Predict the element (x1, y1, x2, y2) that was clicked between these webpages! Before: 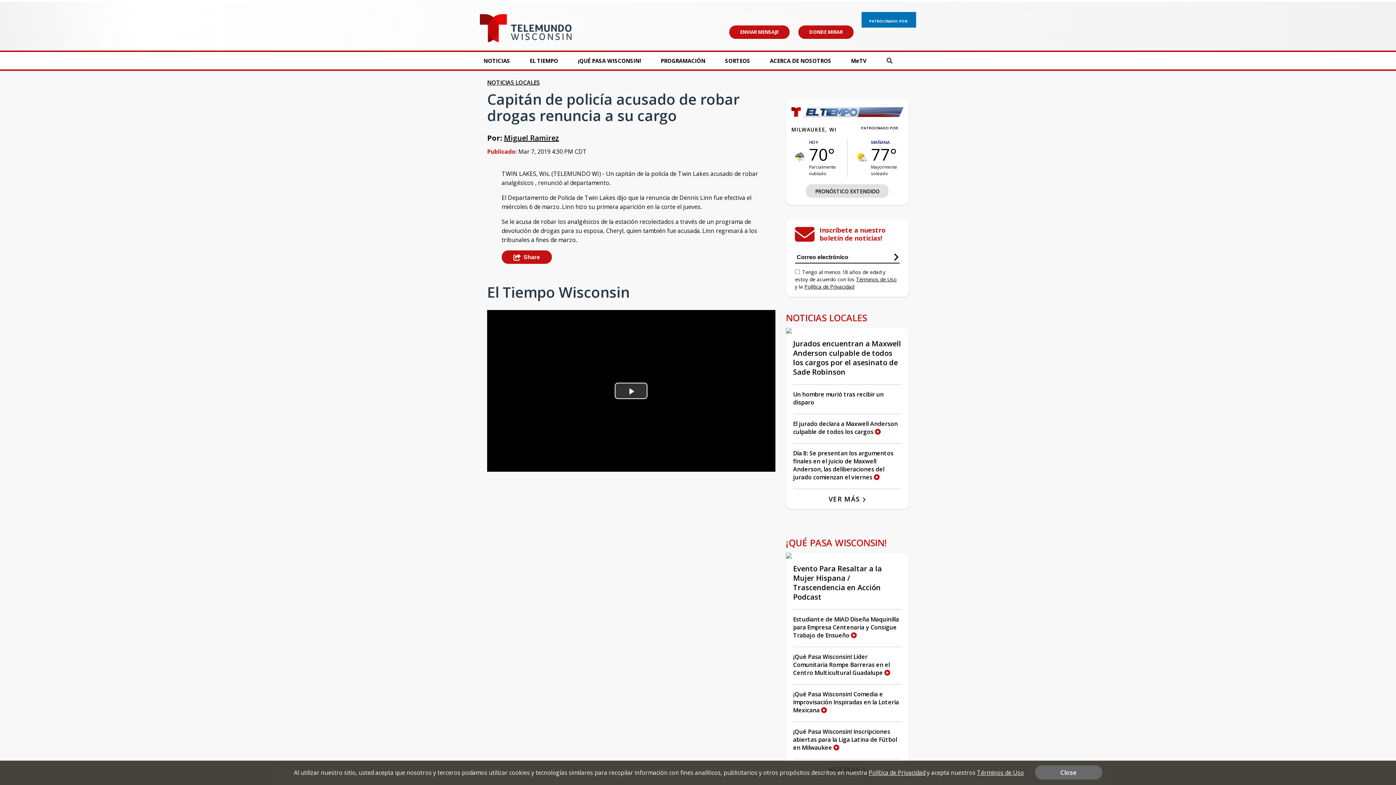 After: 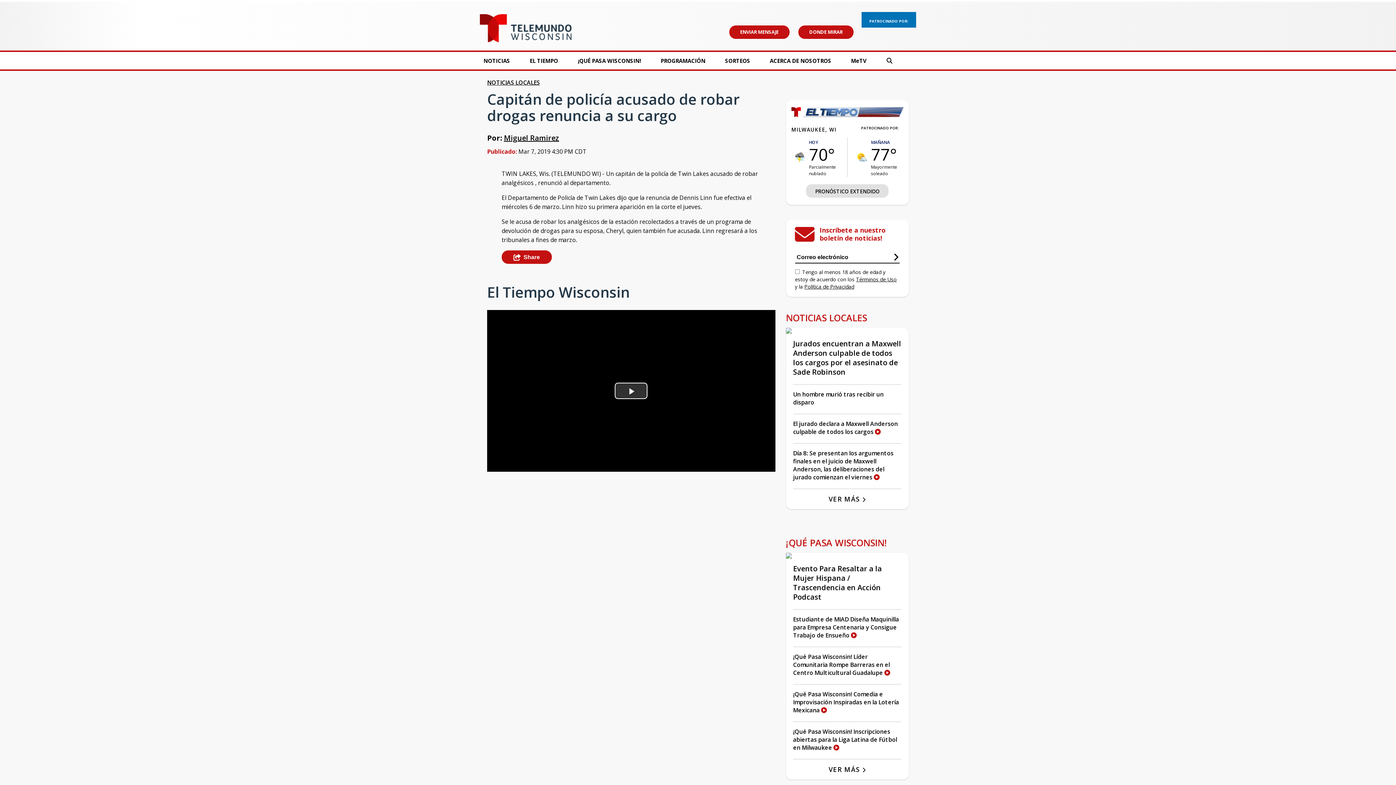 Action: label: Close bbox: (1035, 765, 1102, 780)